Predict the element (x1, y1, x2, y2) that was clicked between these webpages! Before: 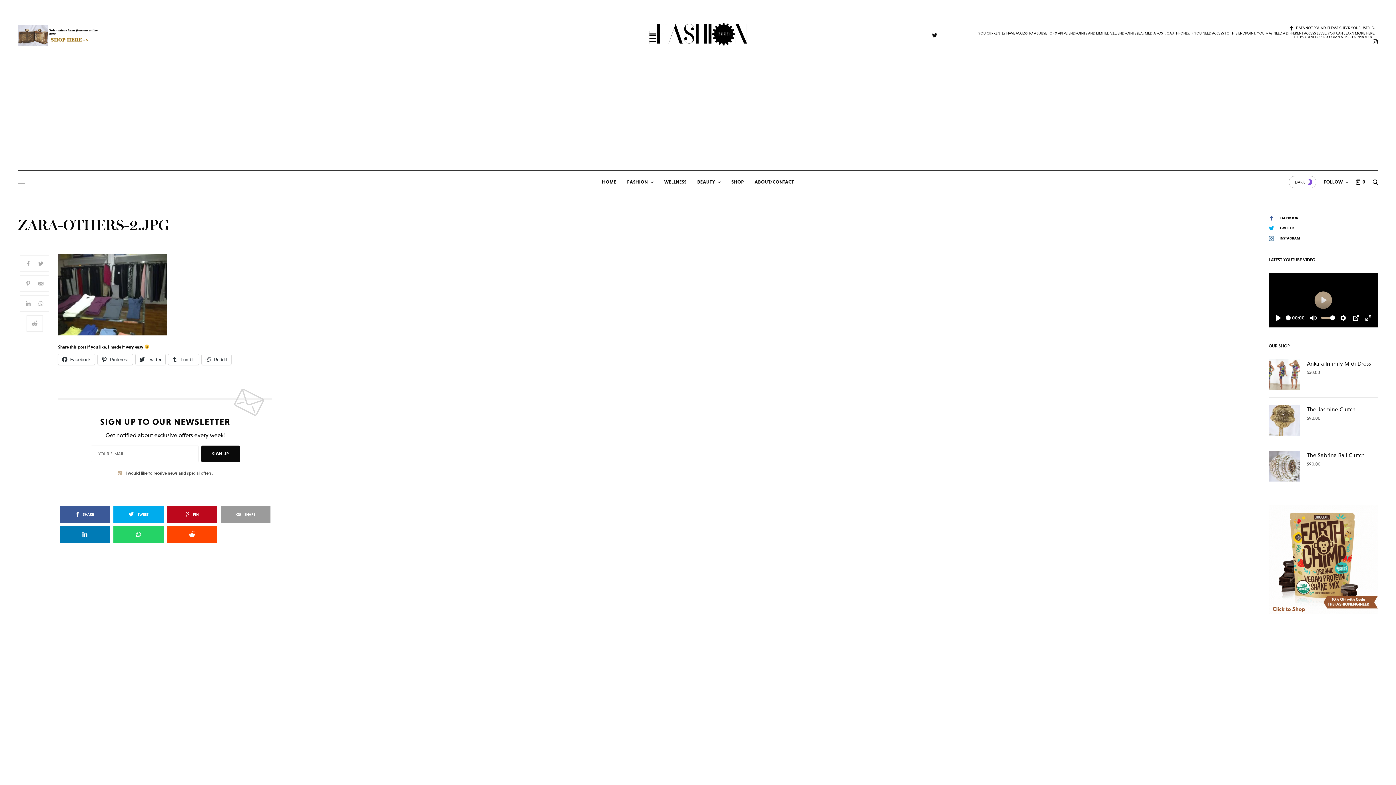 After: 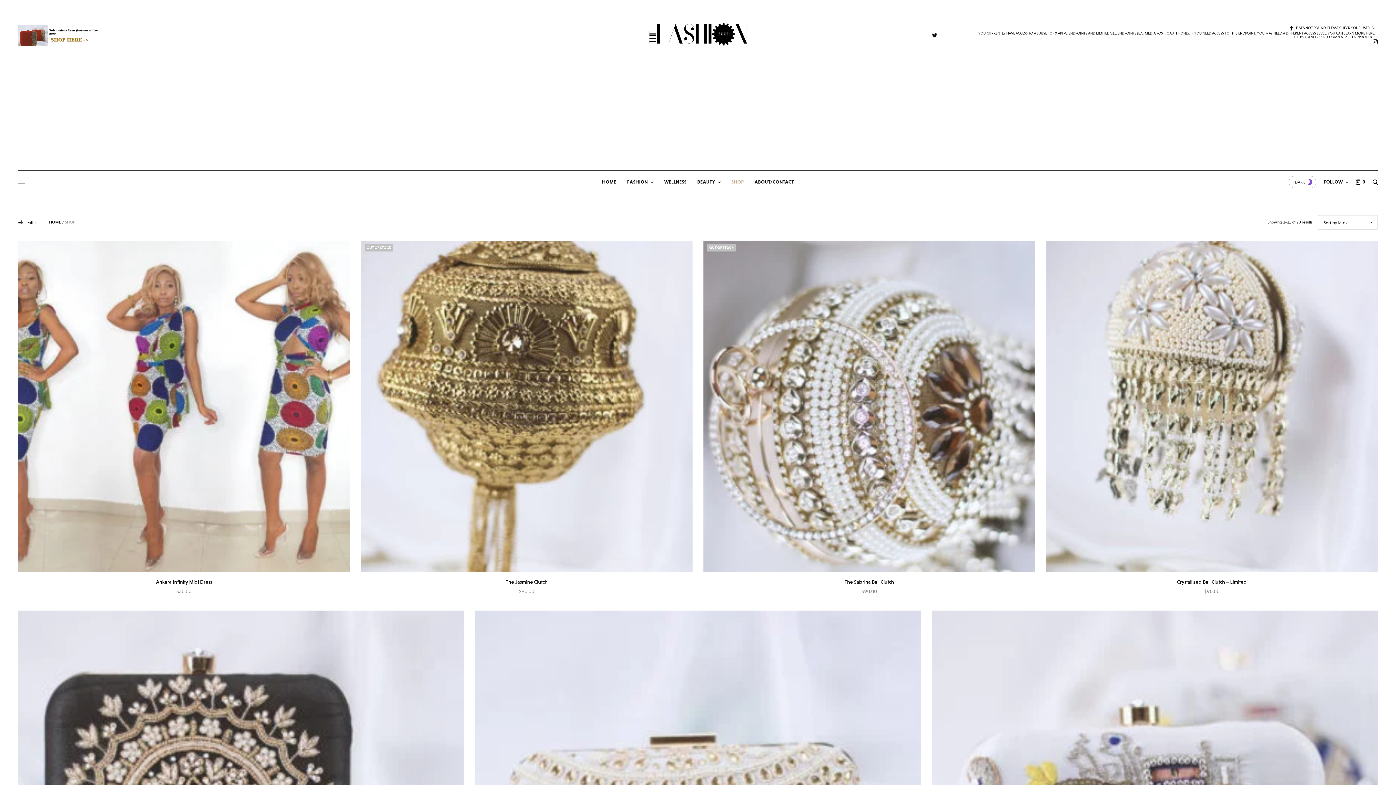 Action: bbox: (731, 171, 743, 193) label: SHOP